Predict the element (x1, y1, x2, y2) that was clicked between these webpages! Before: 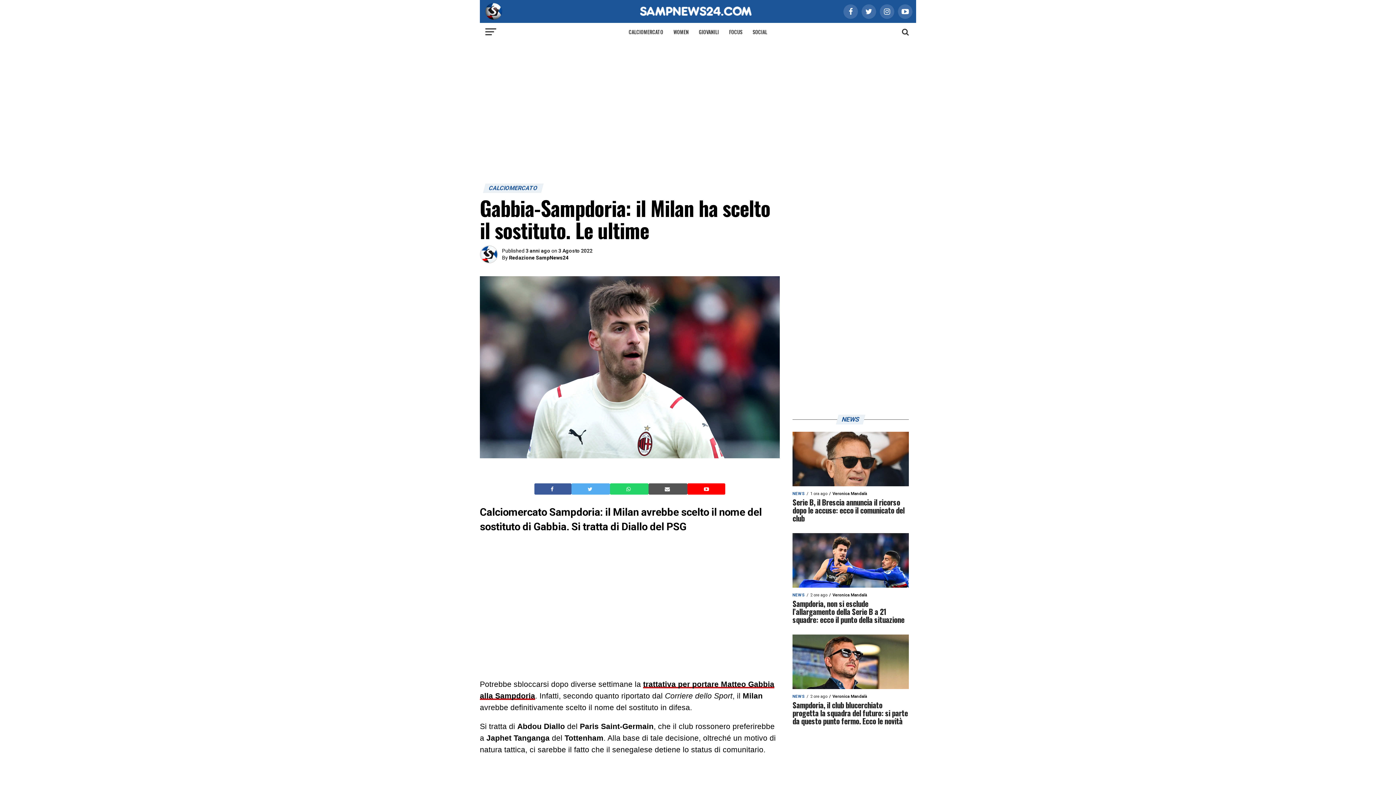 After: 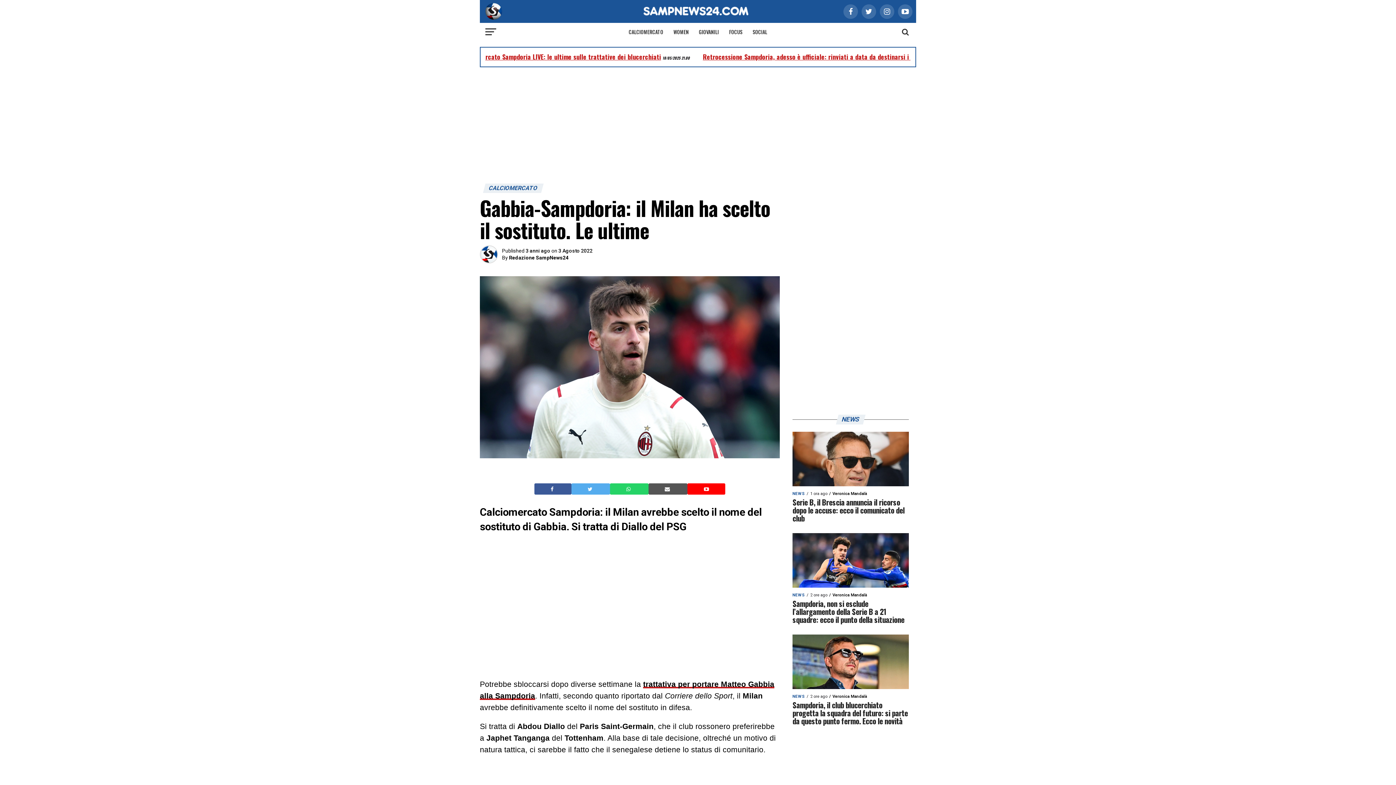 Action: label: Invia questo articolo via email bbox: (664, 485, 671, 492)